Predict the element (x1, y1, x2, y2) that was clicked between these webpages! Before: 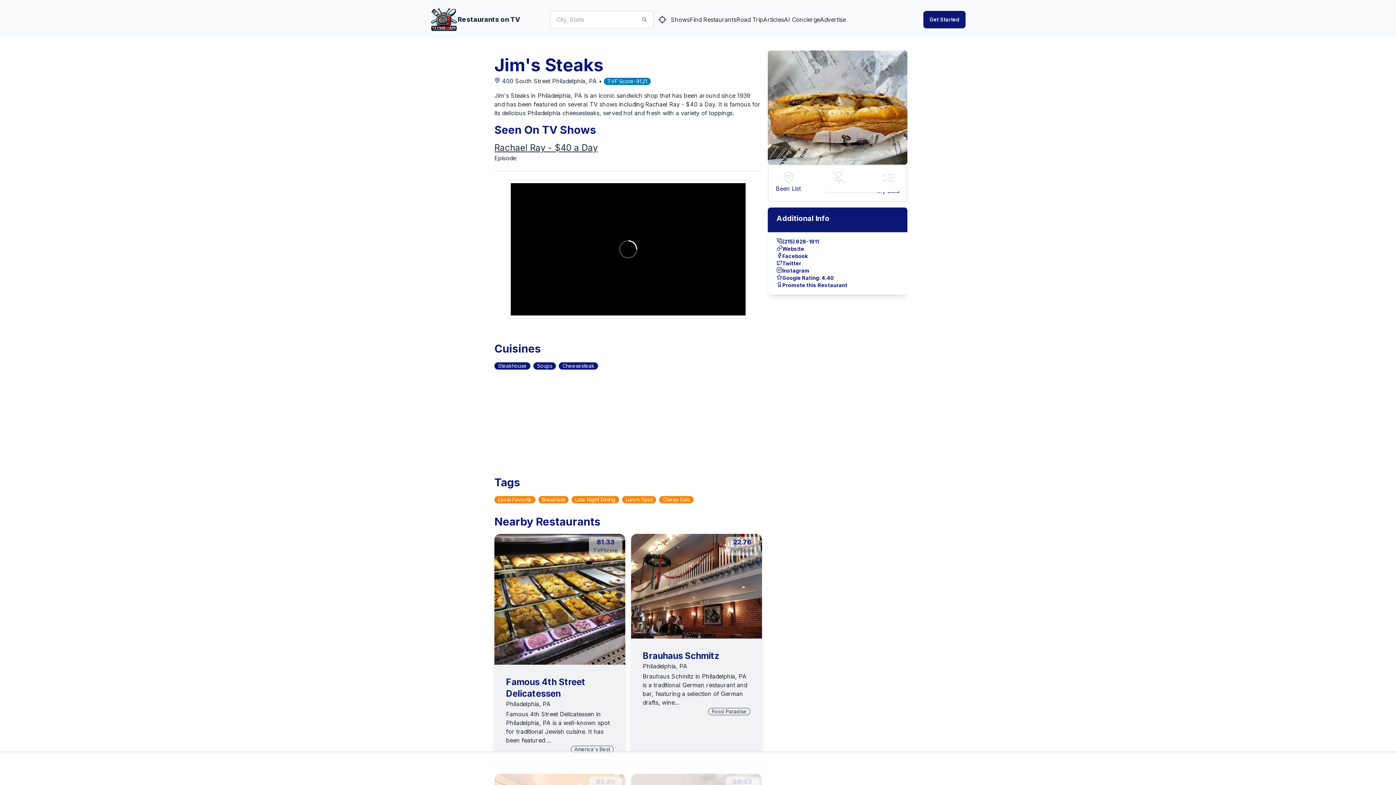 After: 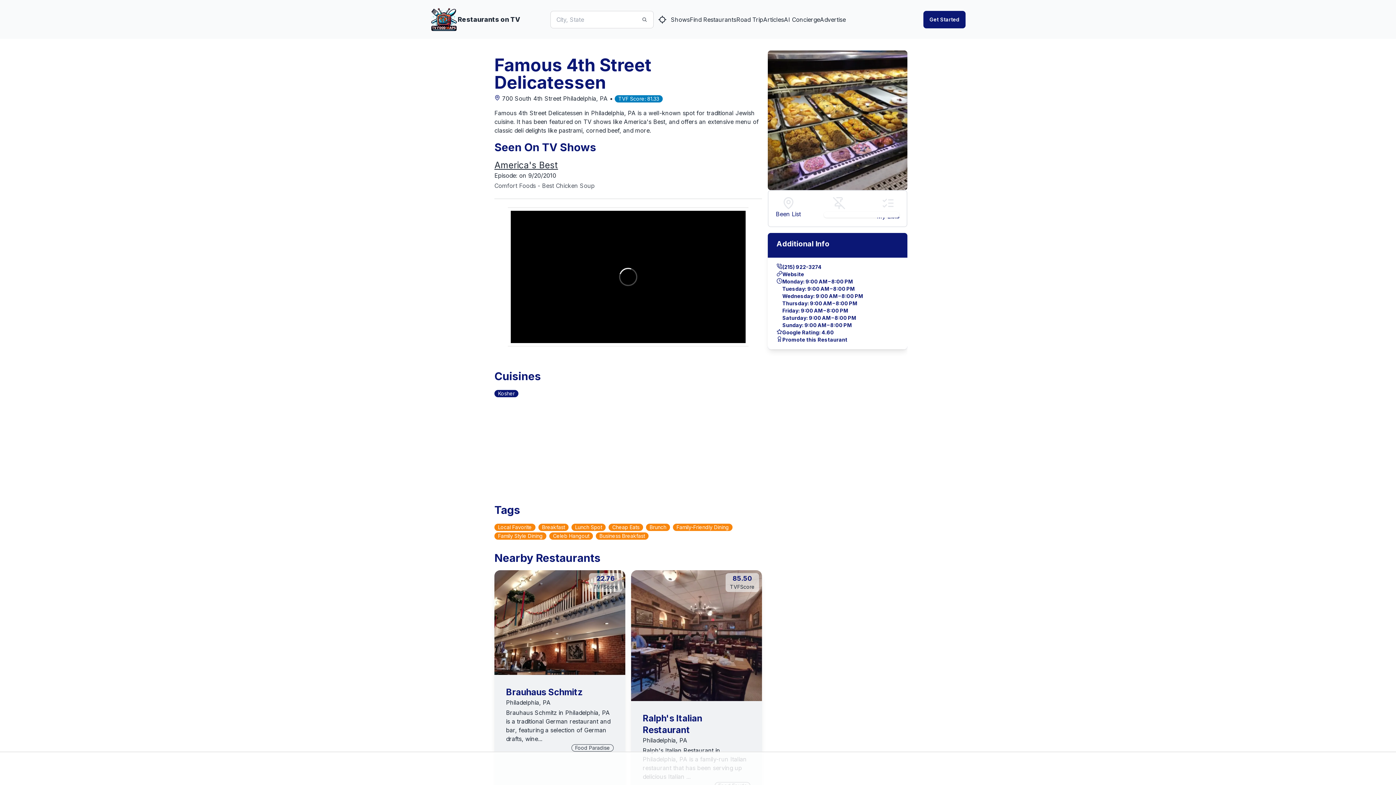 Action: label: 81.33
TVFScore bbox: (494, 534, 625, 665)